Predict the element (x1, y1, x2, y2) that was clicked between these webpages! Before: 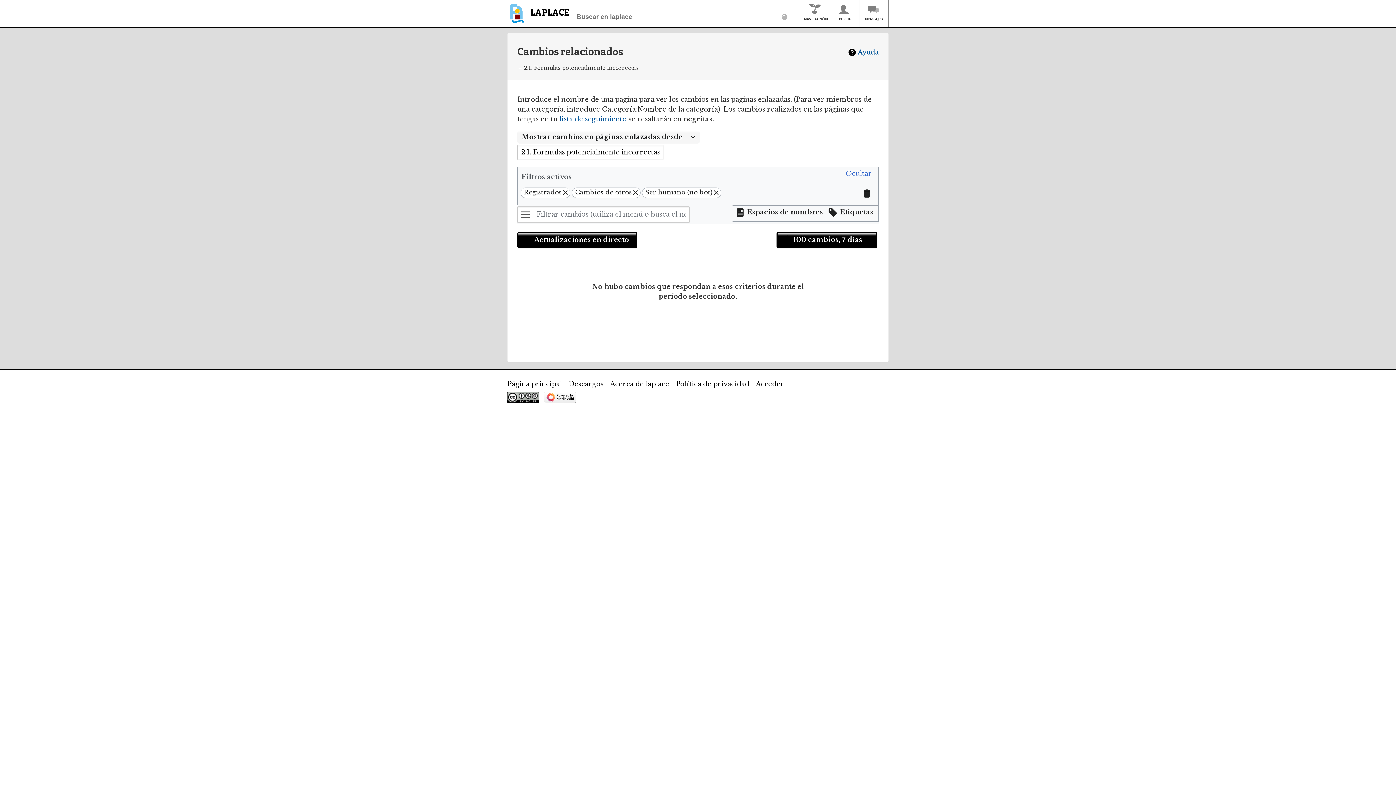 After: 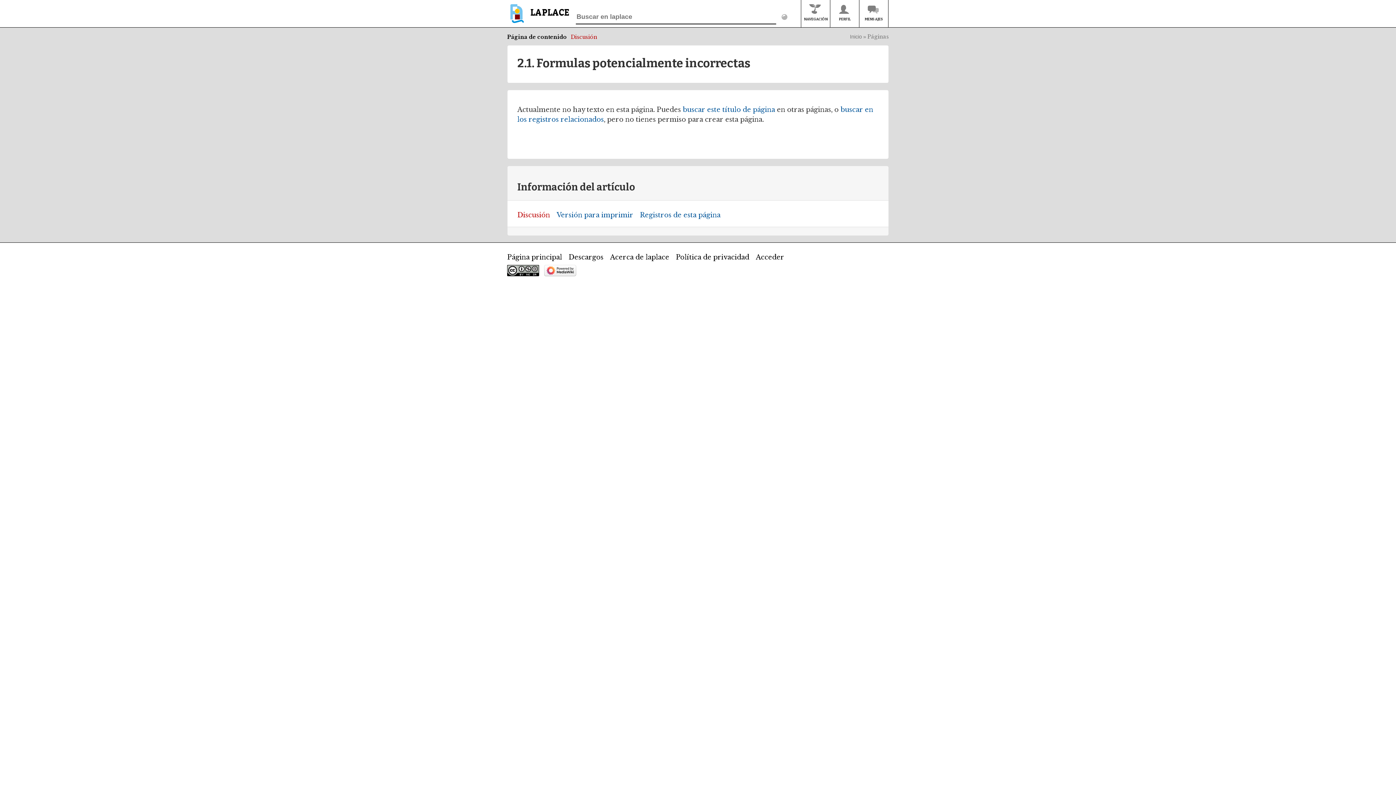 Action: label: 2.1. Formulas potencialmente incorrectas bbox: (524, 64, 638, 71)